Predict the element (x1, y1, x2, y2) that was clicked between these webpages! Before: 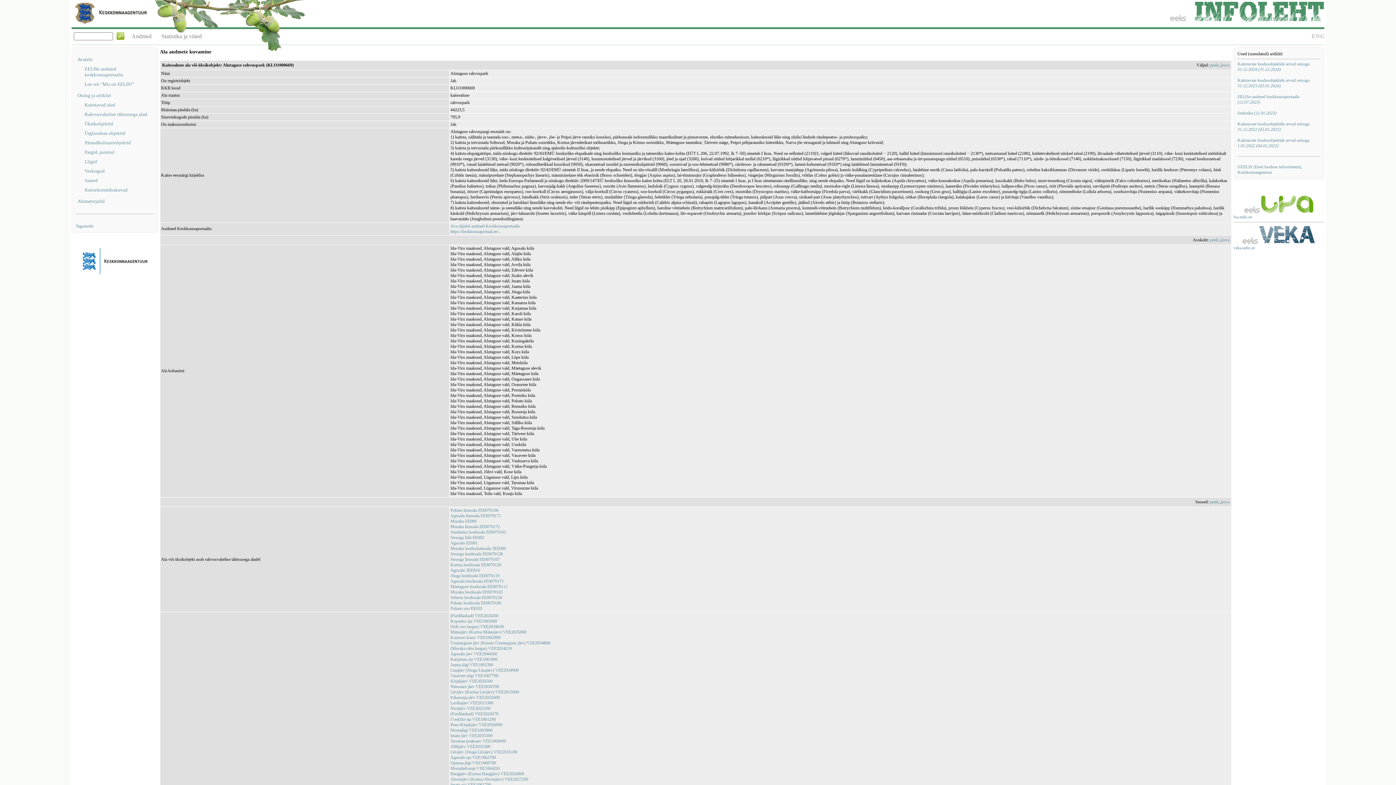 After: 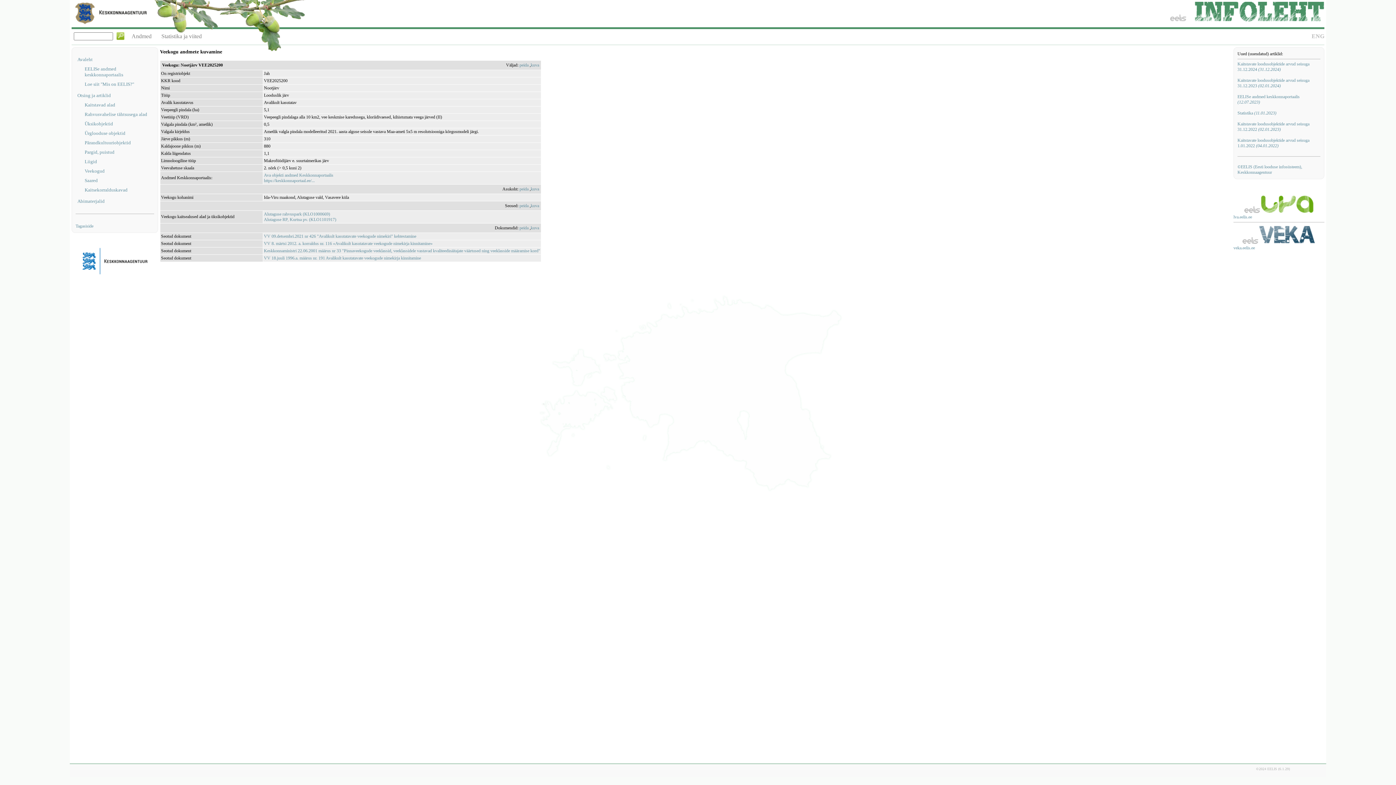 Action: label: Nootjärv VEE2025200 bbox: (450, 706, 490, 711)